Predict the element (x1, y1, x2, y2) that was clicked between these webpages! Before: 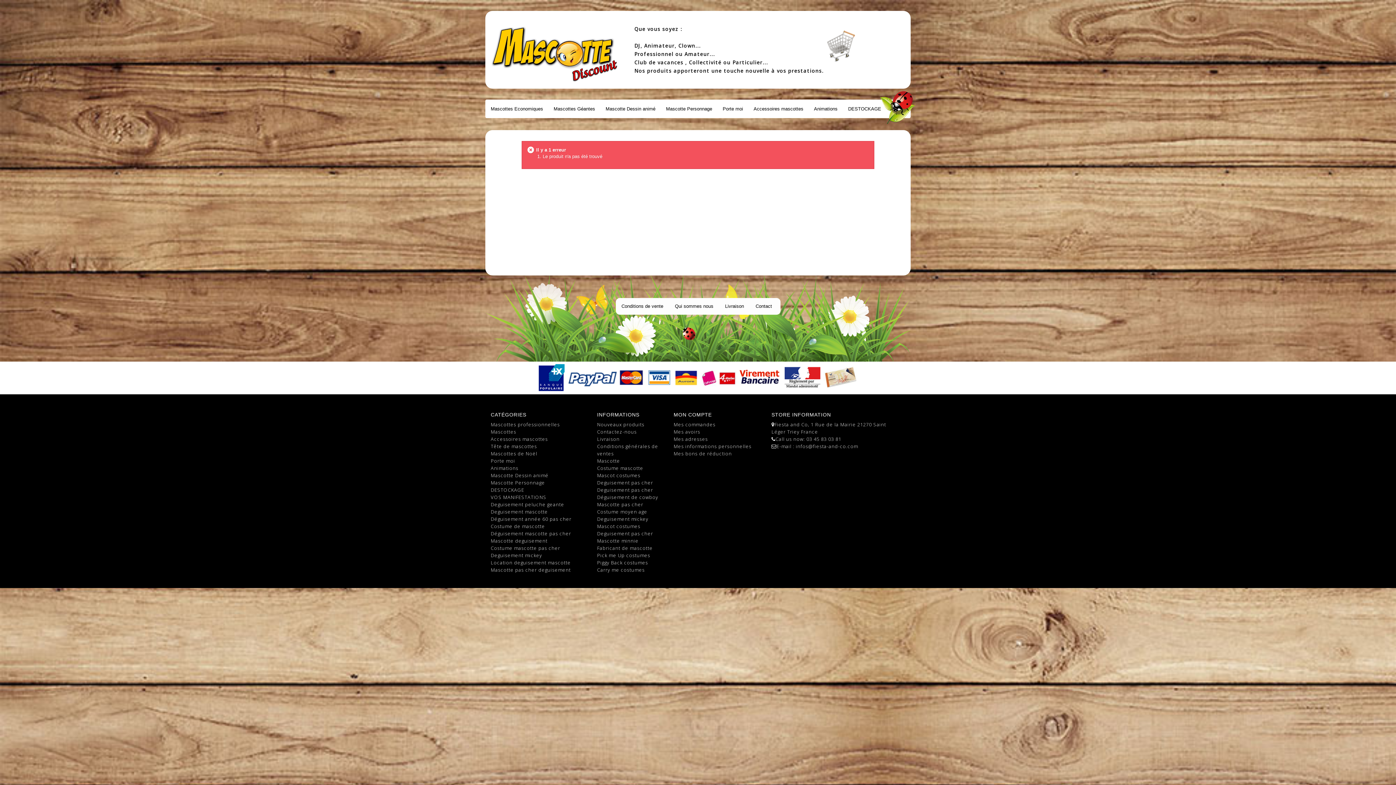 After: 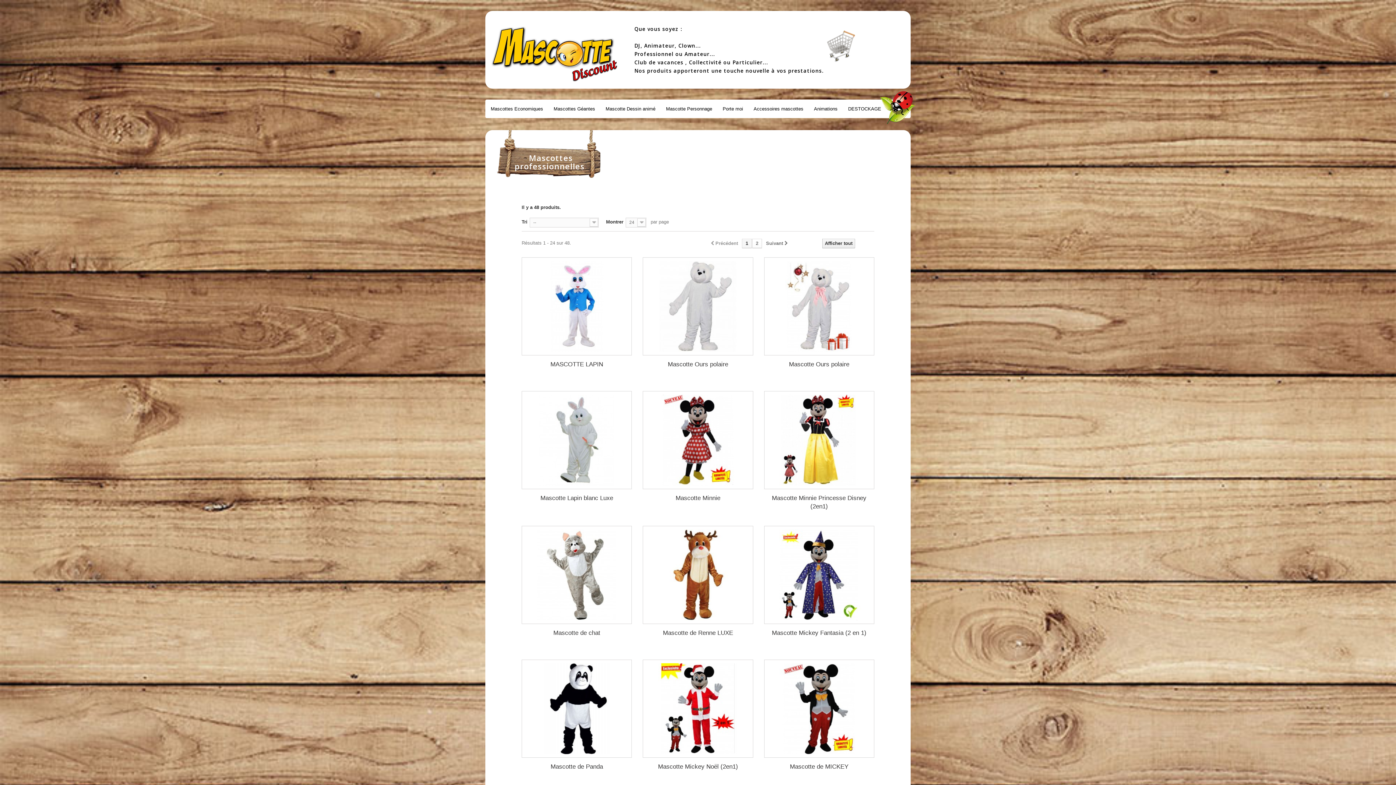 Action: label: Deguisement pas cher bbox: (597, 530, 653, 537)